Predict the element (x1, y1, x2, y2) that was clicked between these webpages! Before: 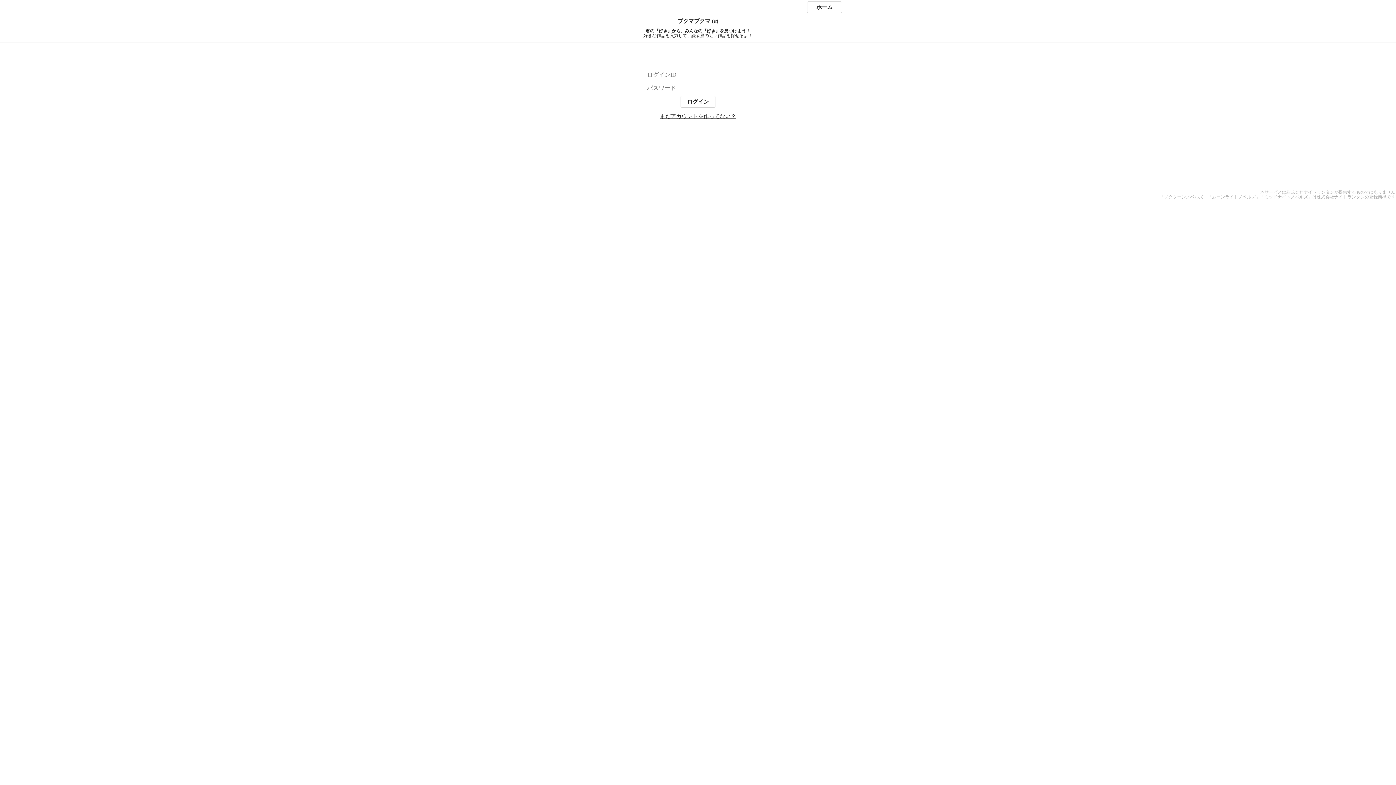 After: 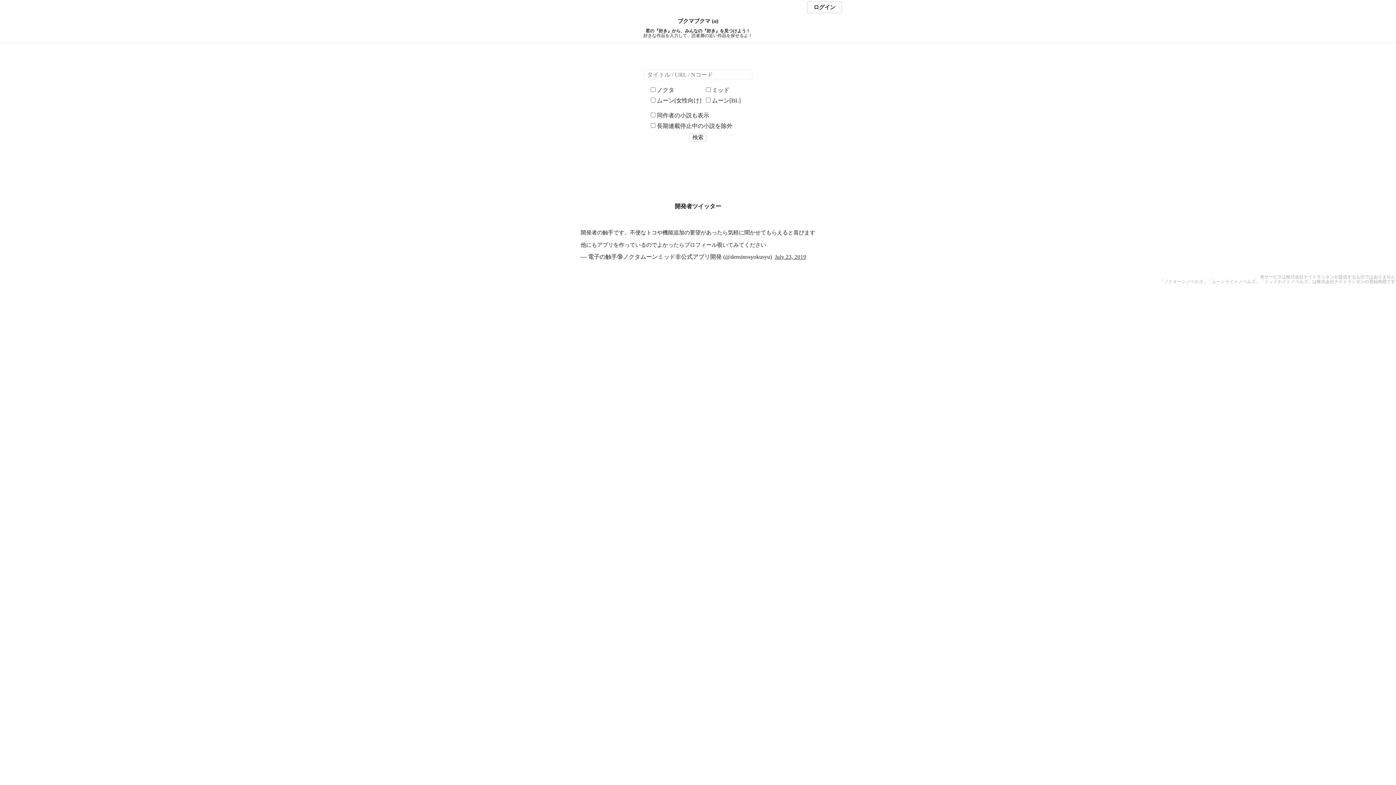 Action: bbox: (0, 18, 1396, 24) label: ブクマブクマ (α)